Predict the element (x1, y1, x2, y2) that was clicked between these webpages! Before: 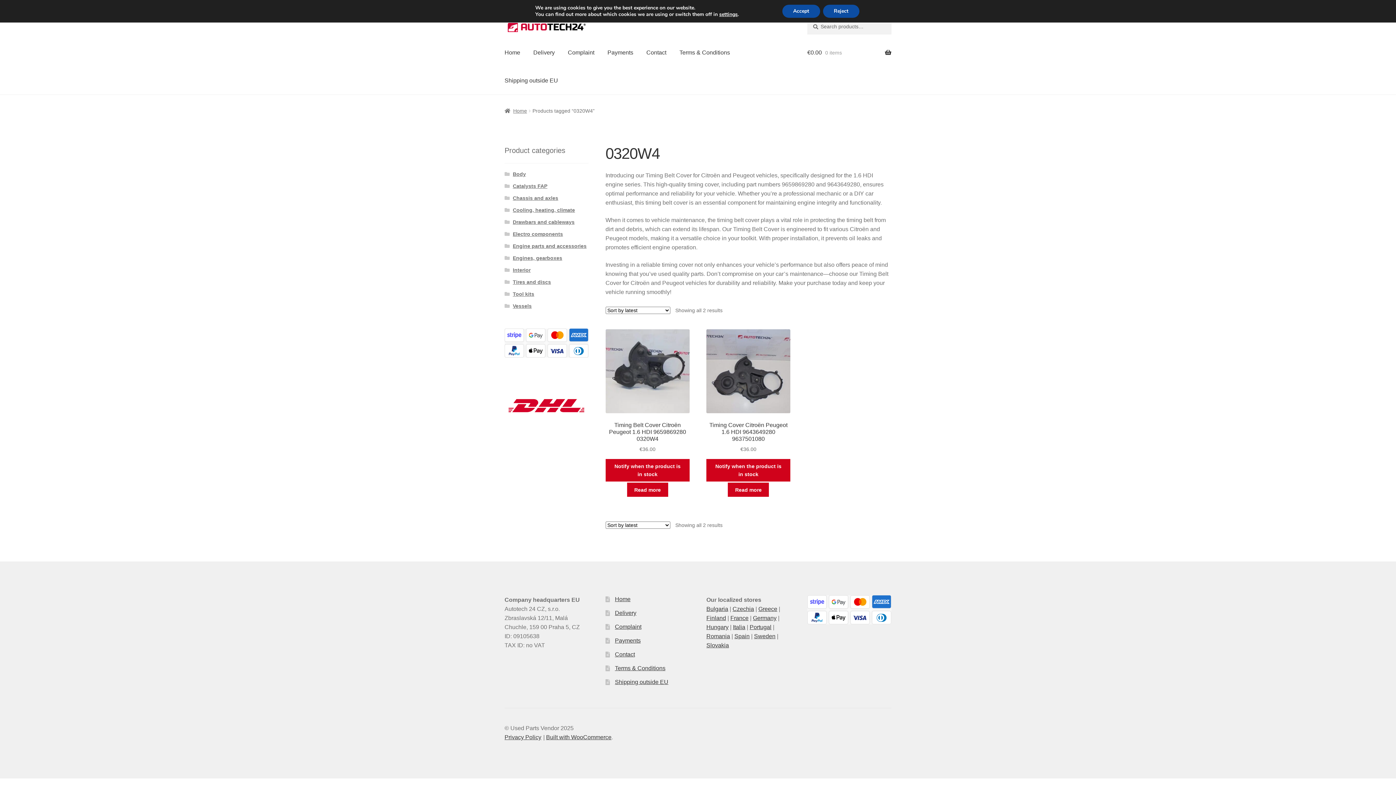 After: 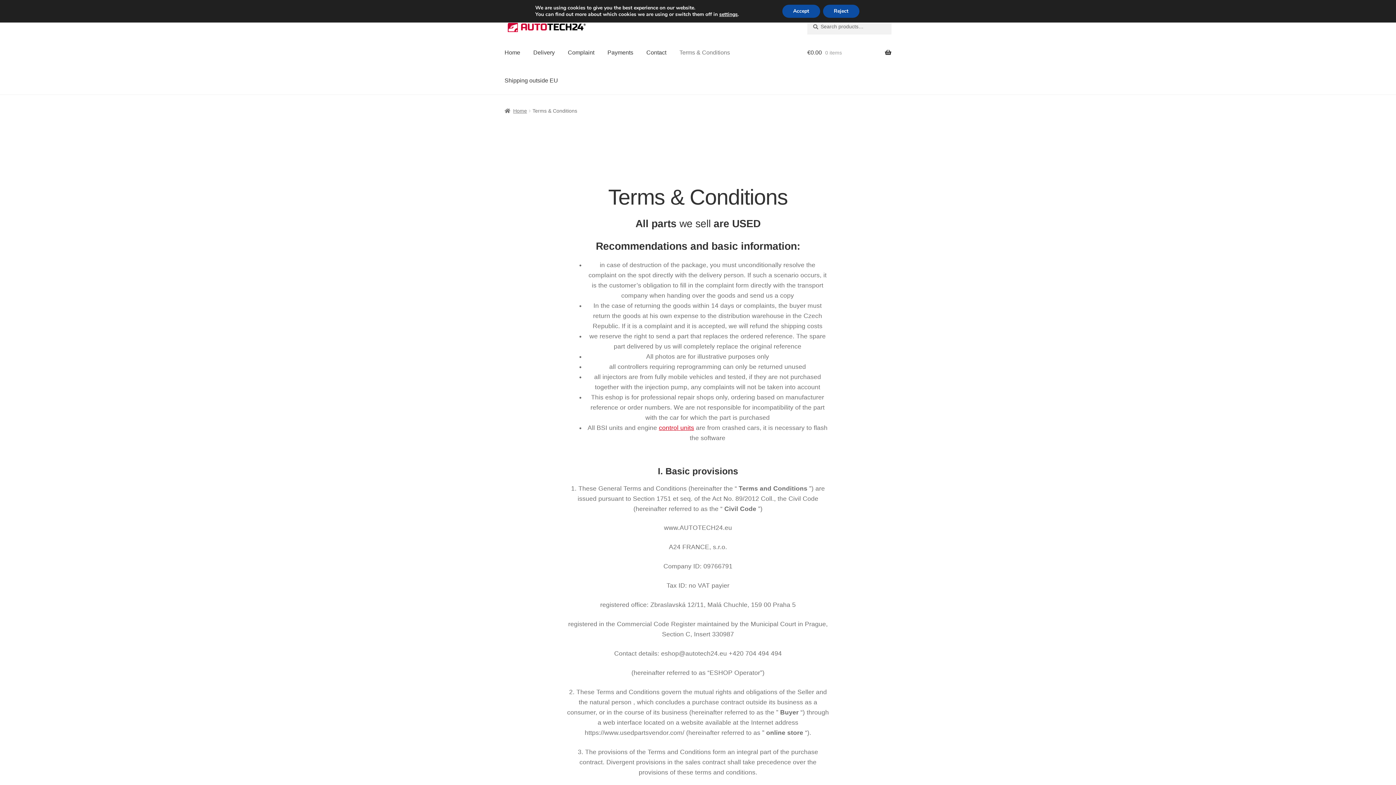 Action: label: Terms & Conditions bbox: (673, 38, 736, 66)